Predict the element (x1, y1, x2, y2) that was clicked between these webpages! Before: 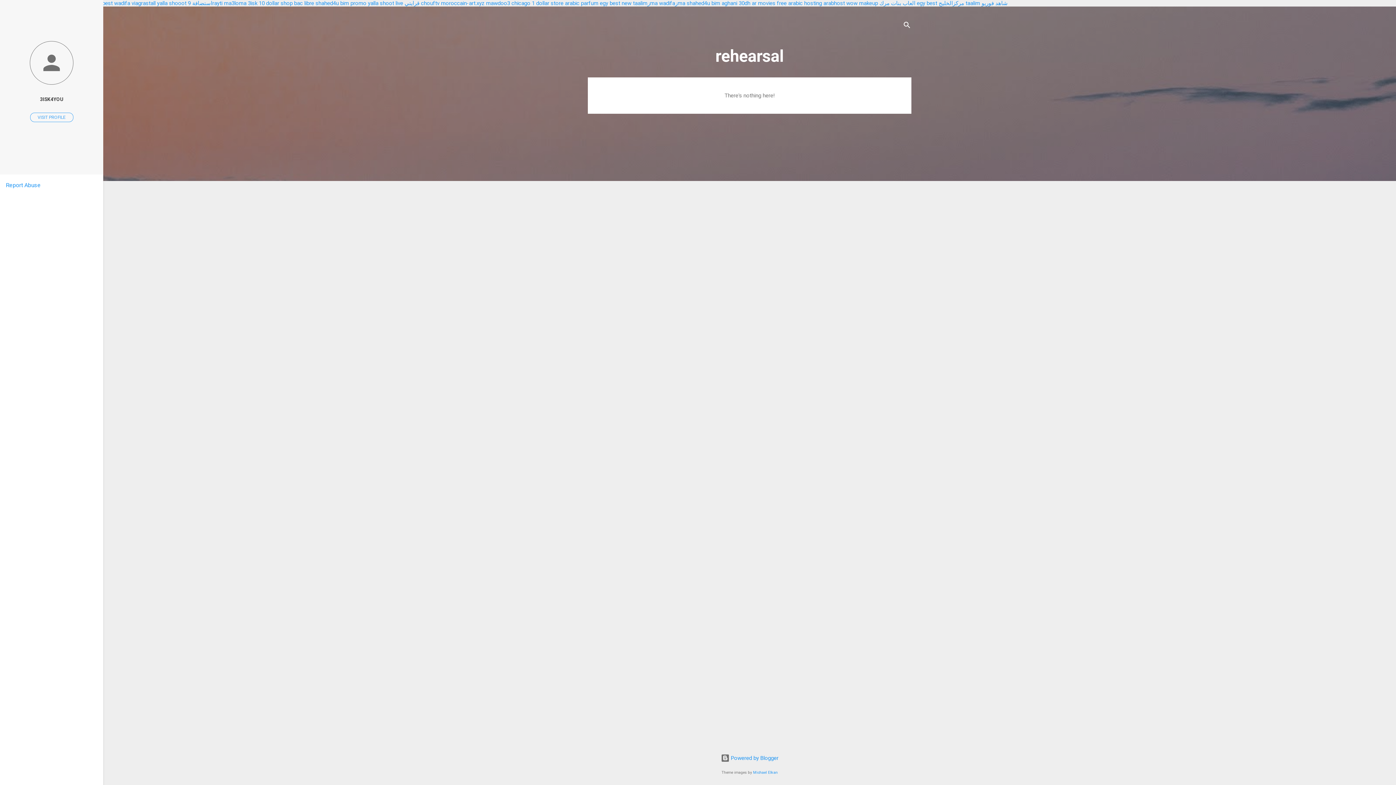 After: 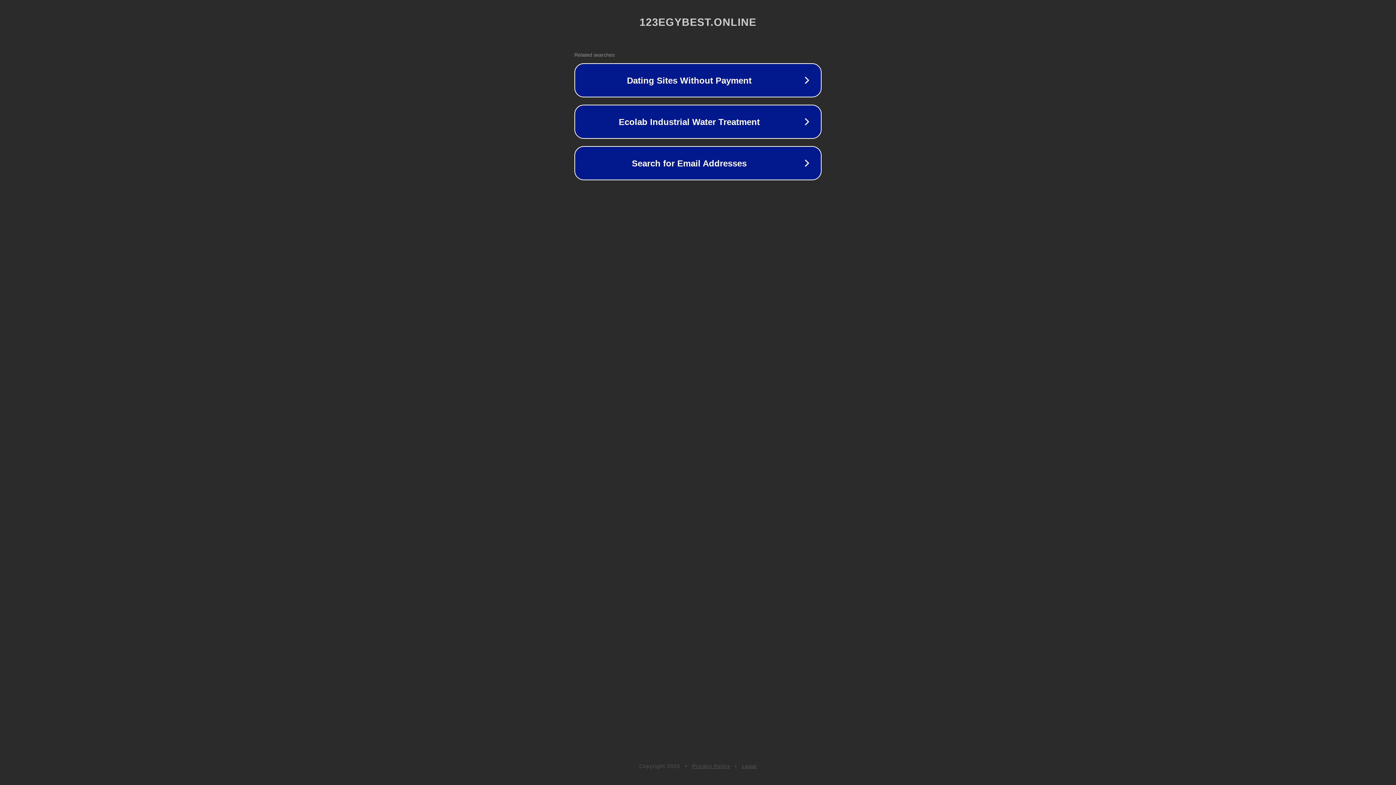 Action: bbox: (917, 0, 937, 6) label: egy best